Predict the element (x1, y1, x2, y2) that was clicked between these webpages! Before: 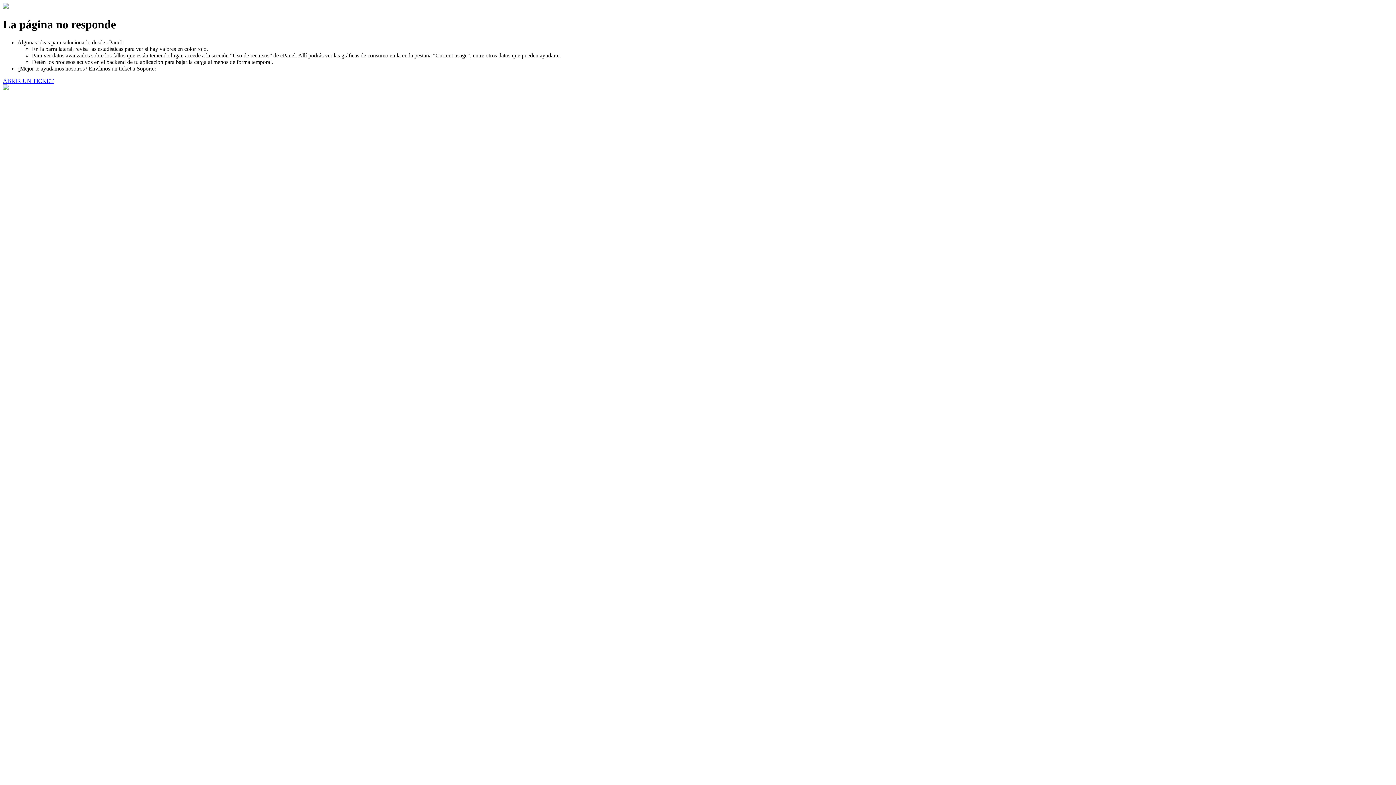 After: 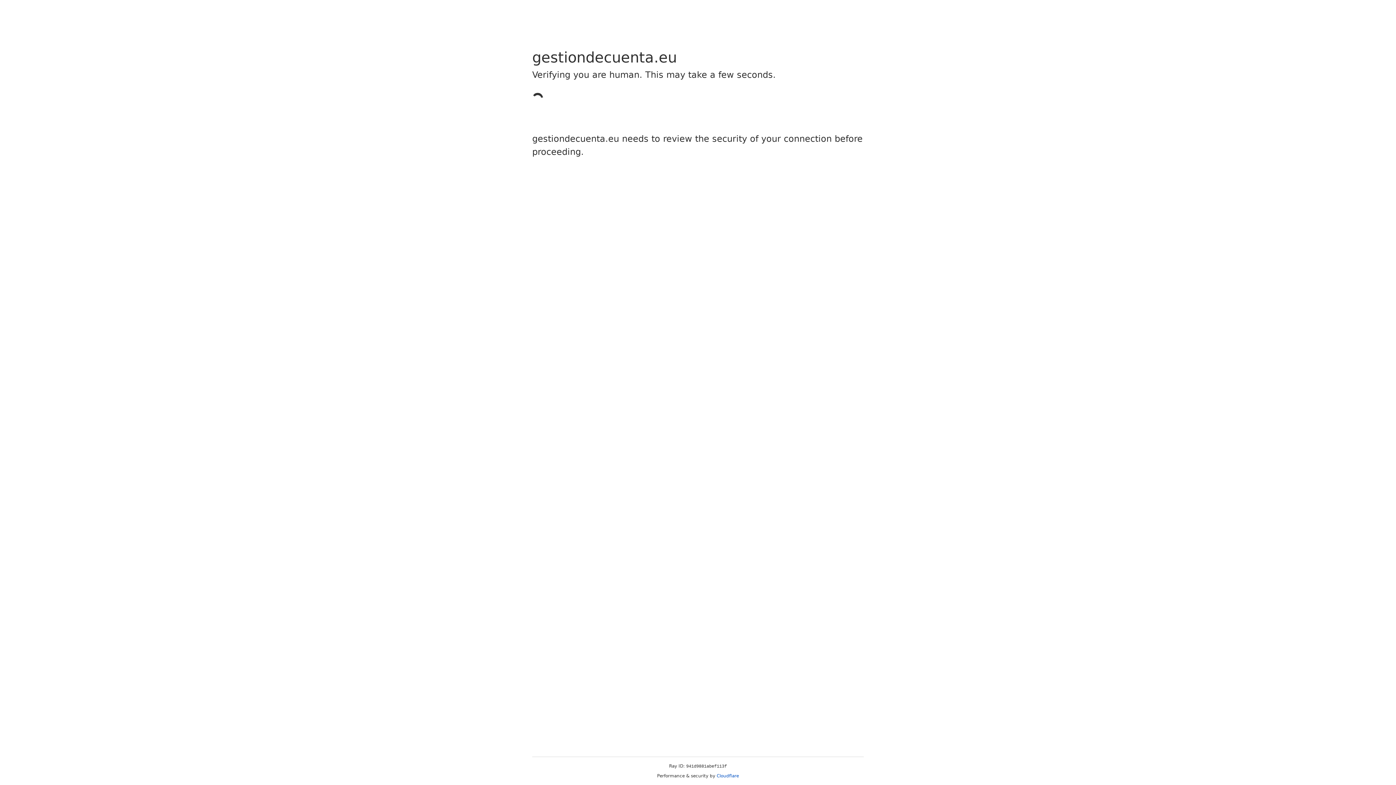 Action: label: ABRIR UN TICKET bbox: (2, 77, 53, 83)